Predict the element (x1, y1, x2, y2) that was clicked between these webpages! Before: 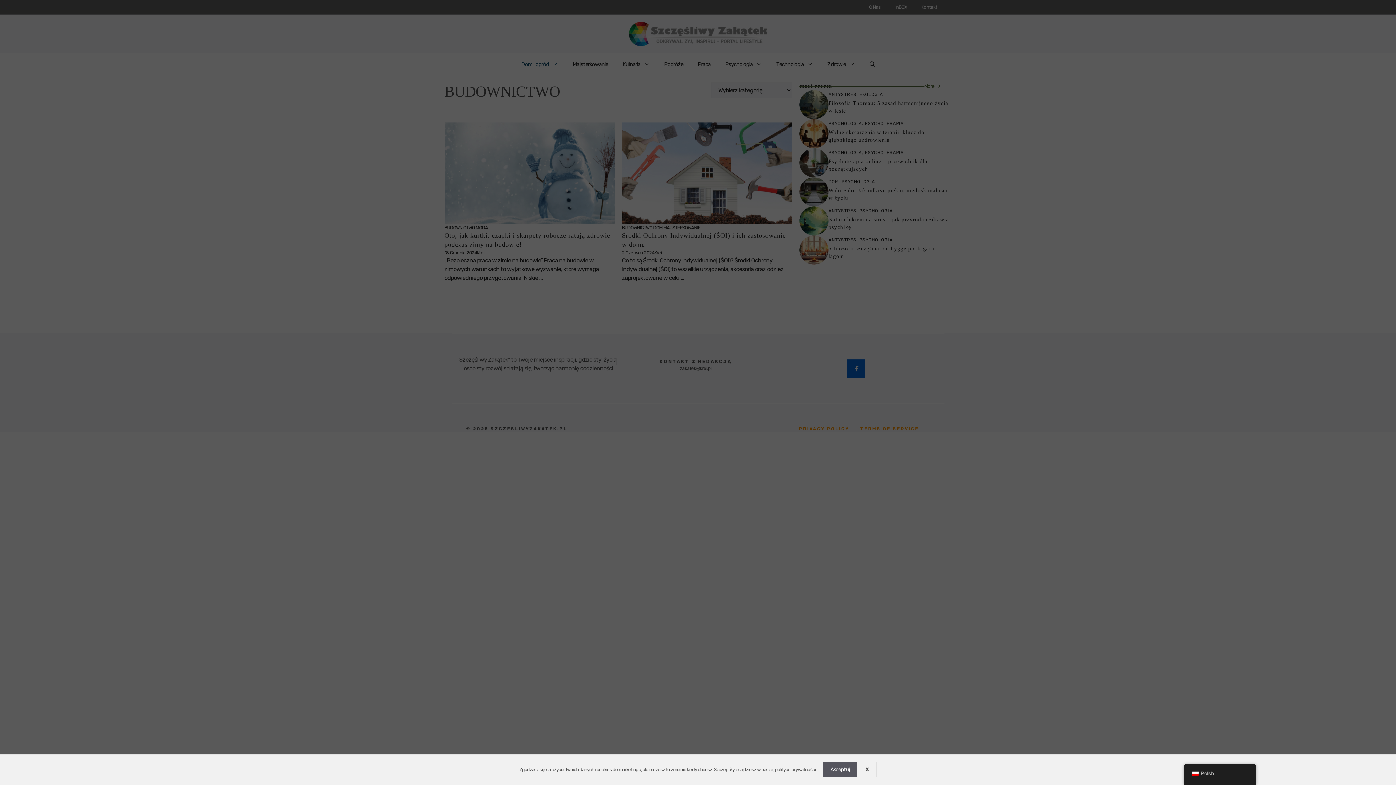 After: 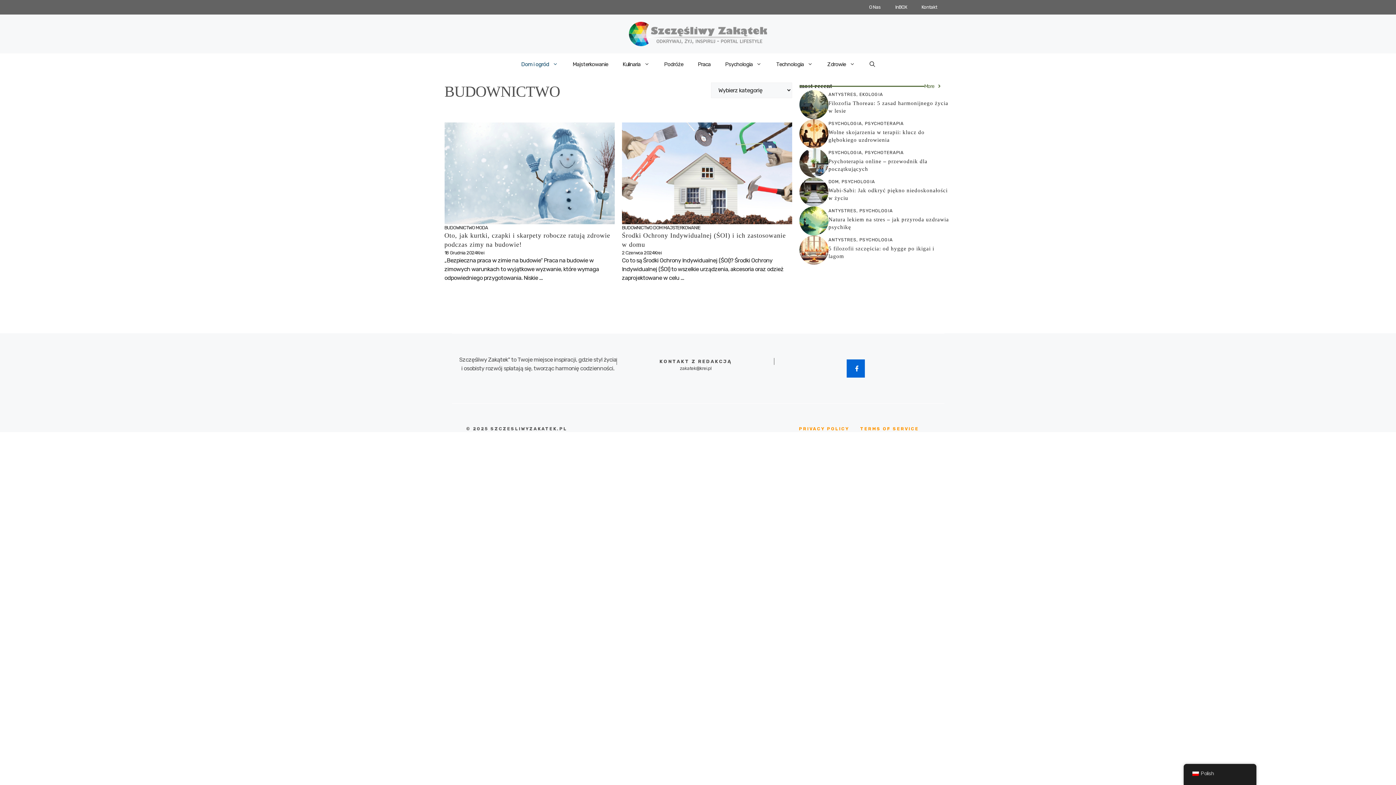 Action: label: Akceptuj bbox: (823, 762, 857, 777)